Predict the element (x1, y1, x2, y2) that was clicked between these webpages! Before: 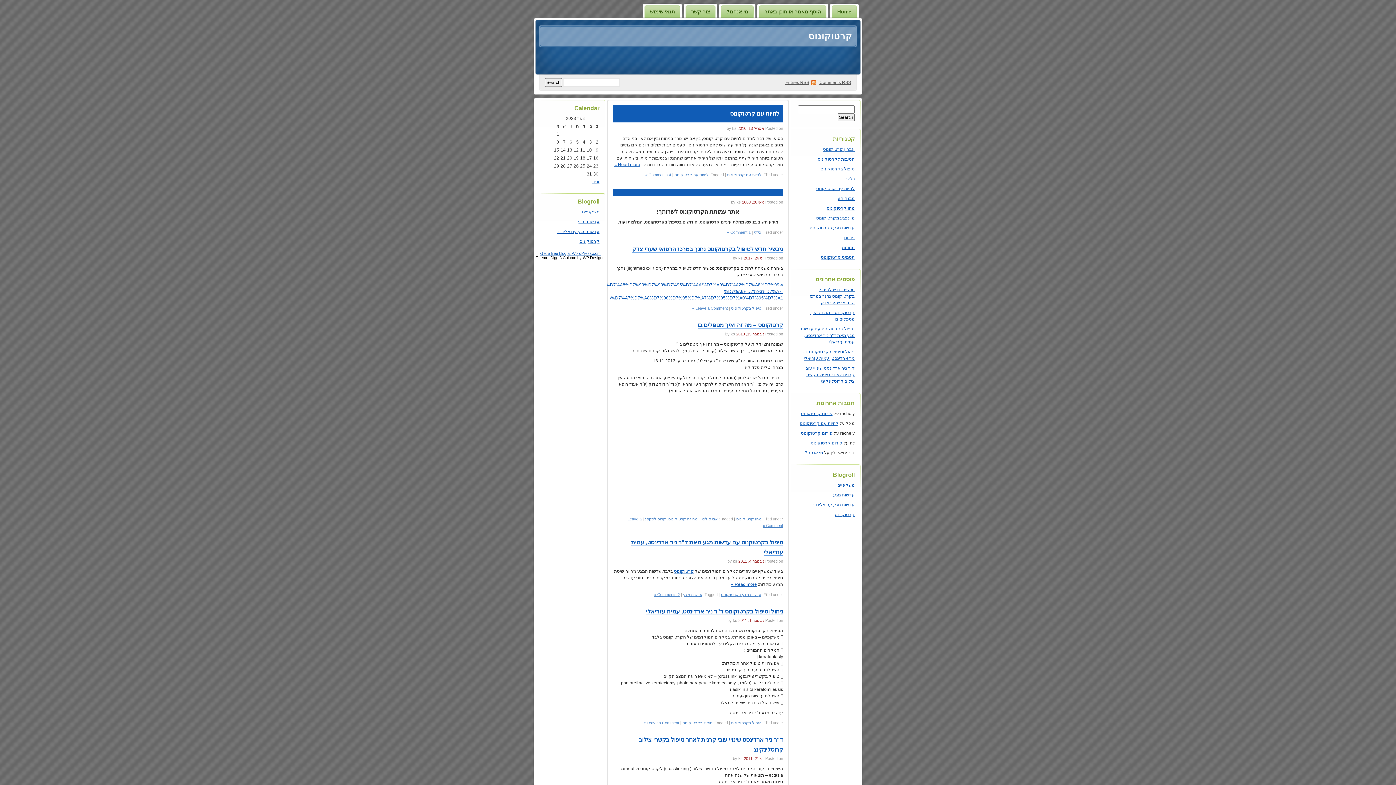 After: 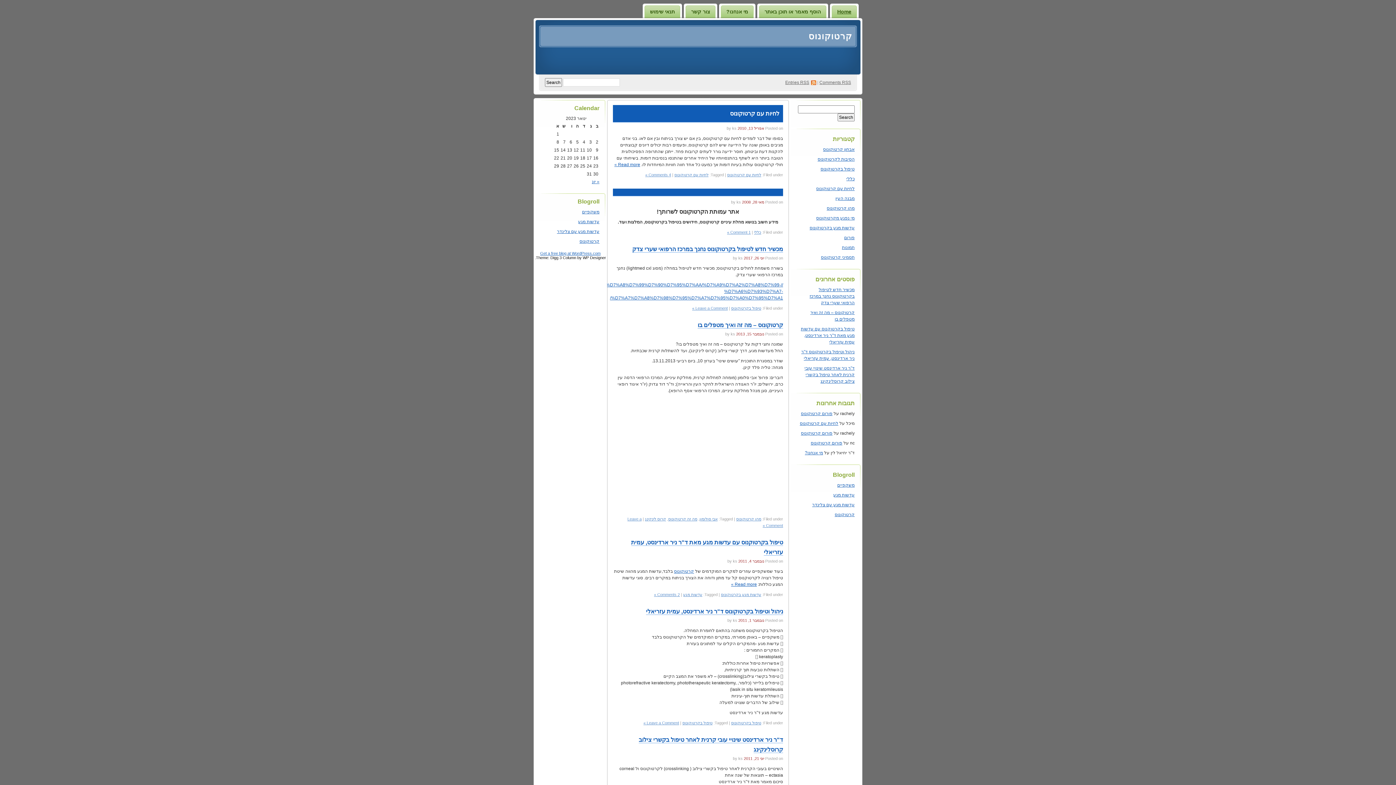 Action: label: קרטוקונוס – מה זה ואיך מטפלים בו bbox: (697, 322, 783, 328)